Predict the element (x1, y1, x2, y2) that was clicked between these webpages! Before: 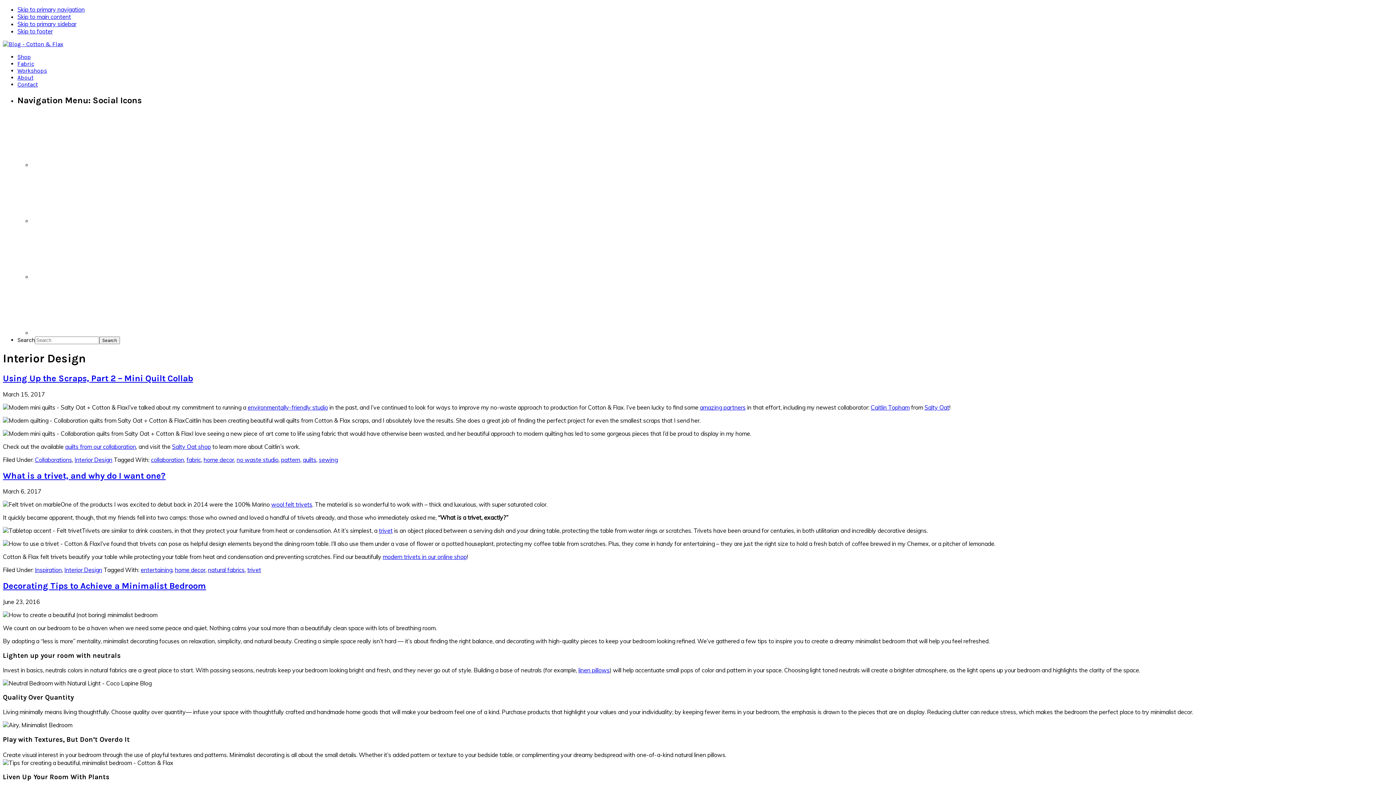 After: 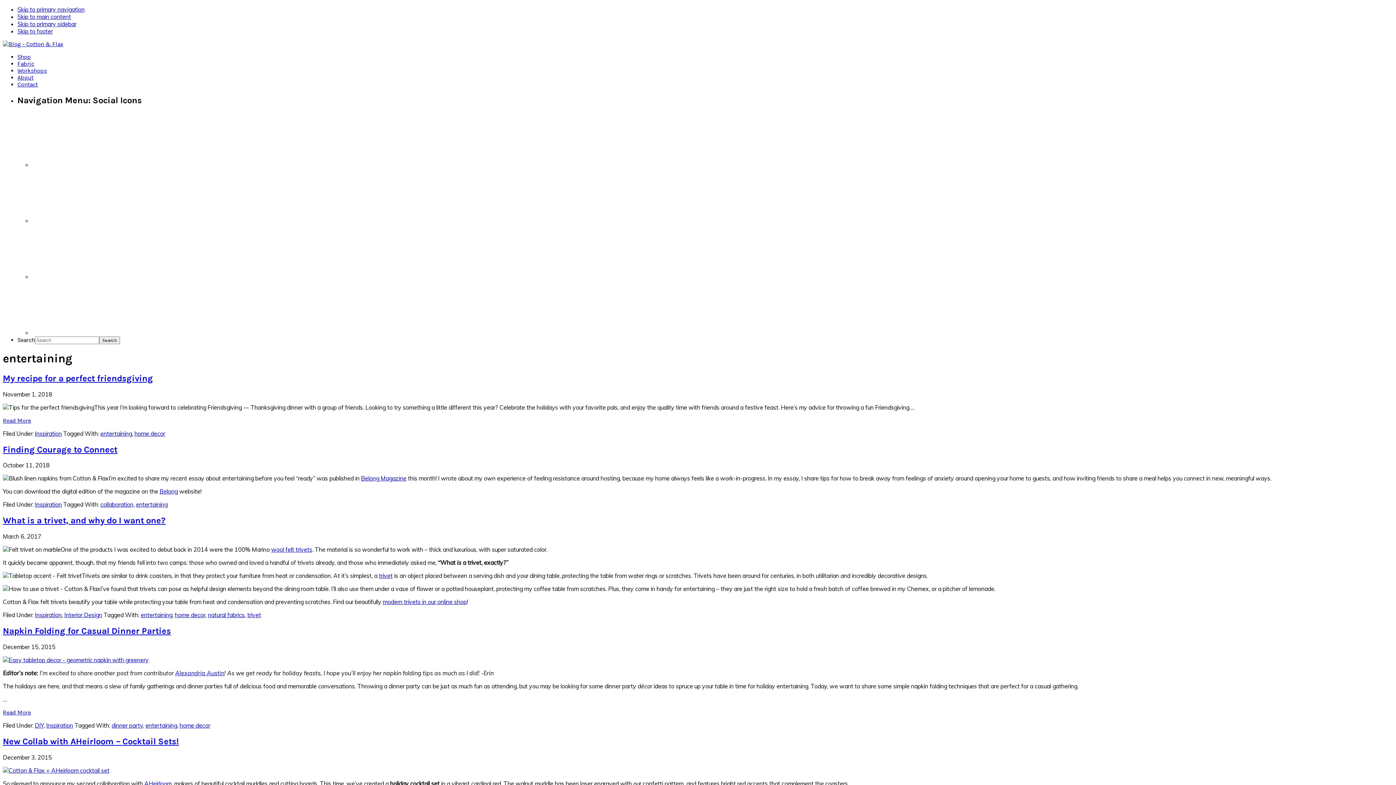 Action: bbox: (140, 566, 172, 573) label: entertaining